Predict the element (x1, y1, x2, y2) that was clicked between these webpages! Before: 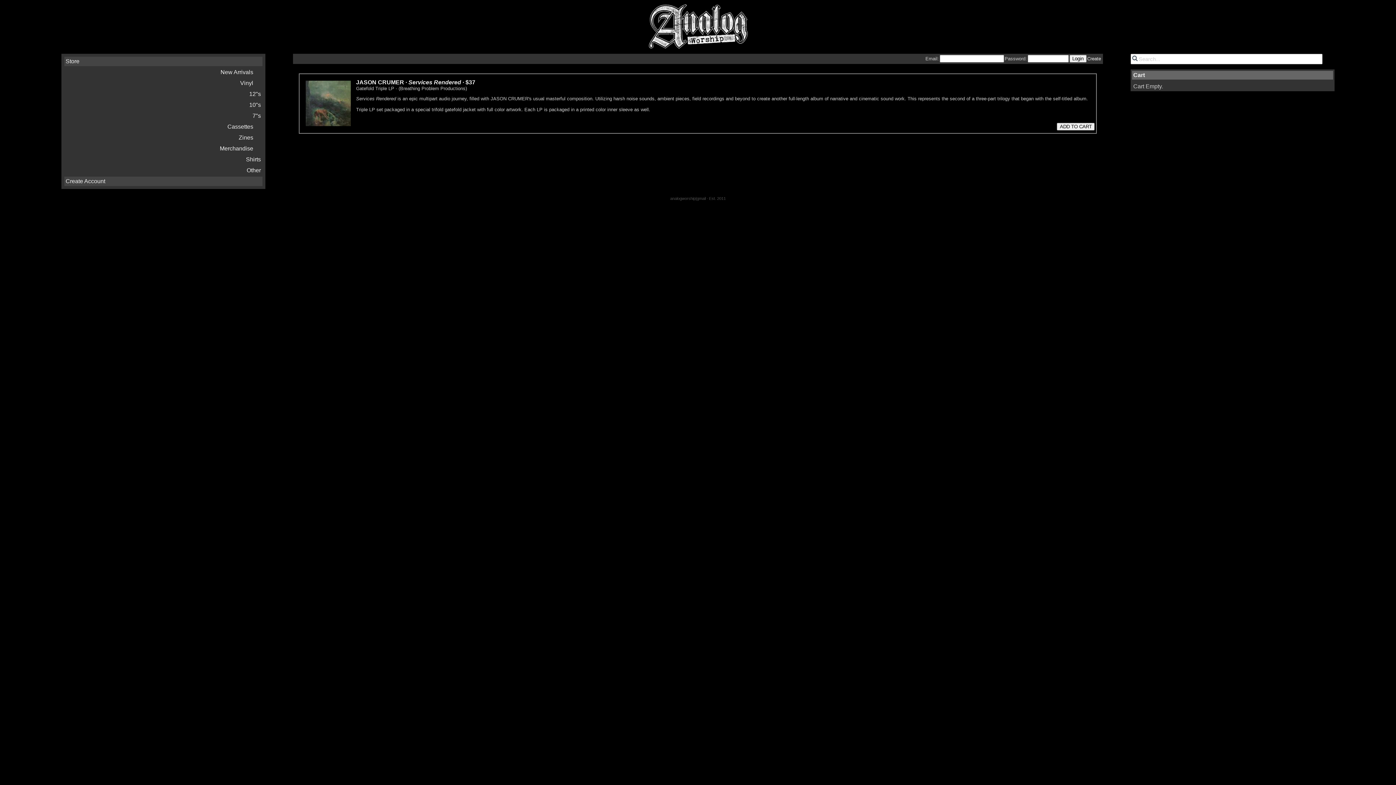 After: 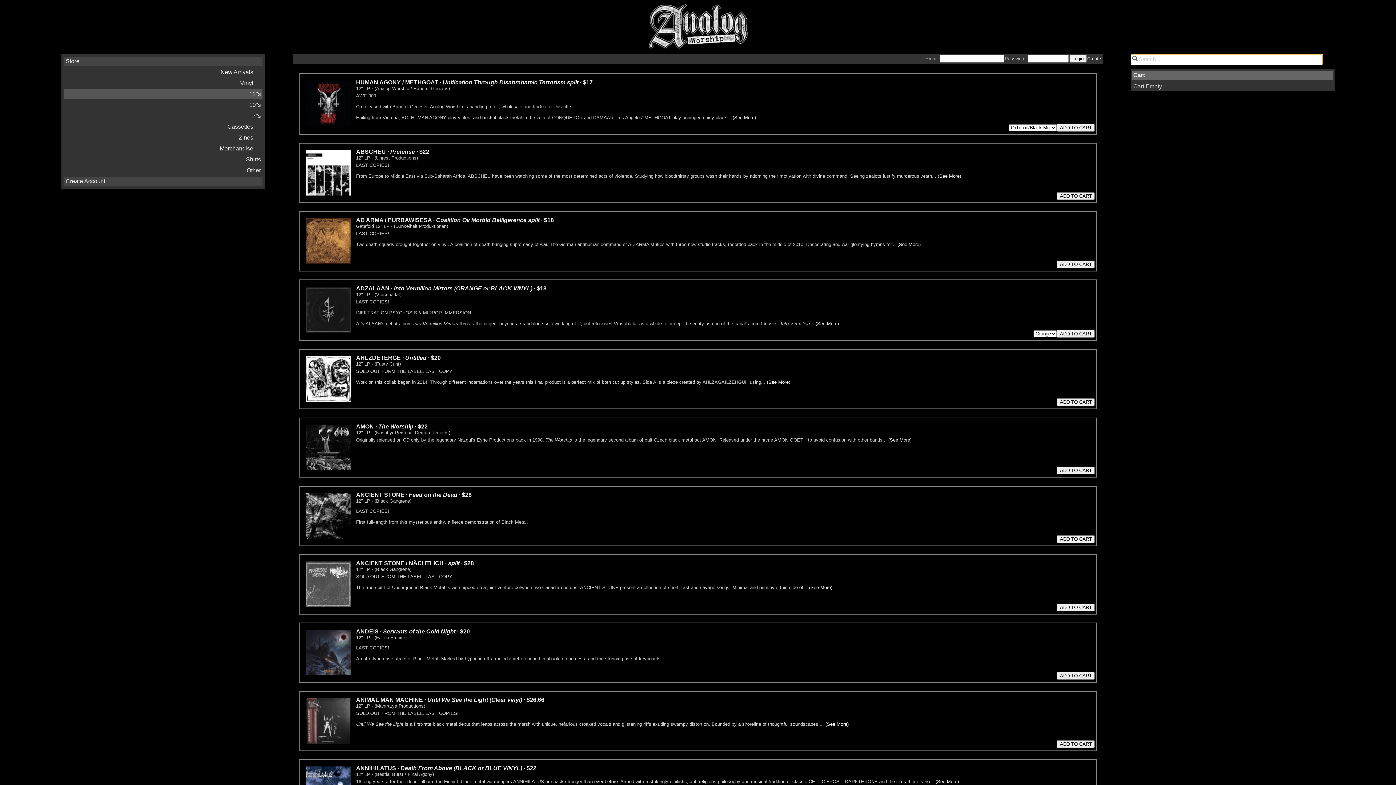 Action: label: 12"s bbox: (62, 89, 263, 98)